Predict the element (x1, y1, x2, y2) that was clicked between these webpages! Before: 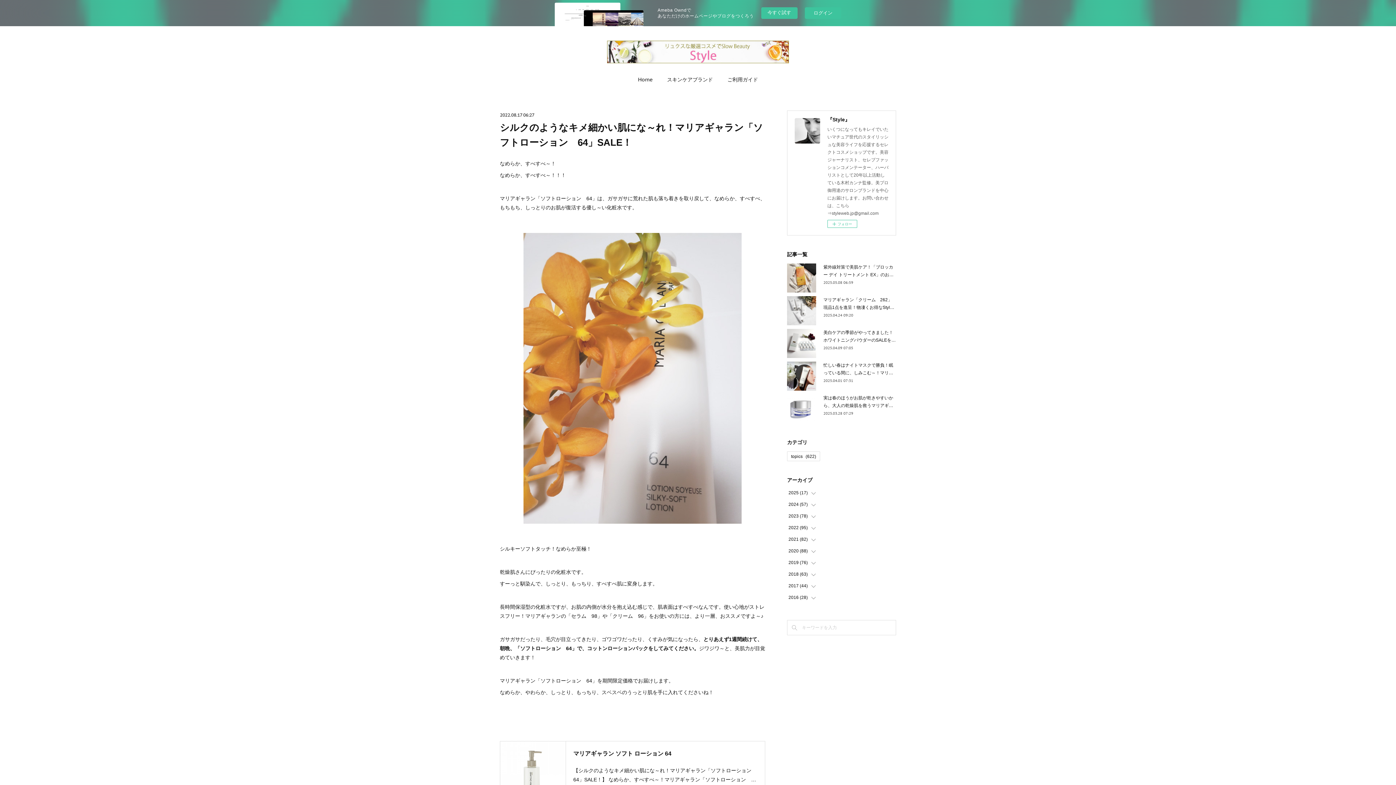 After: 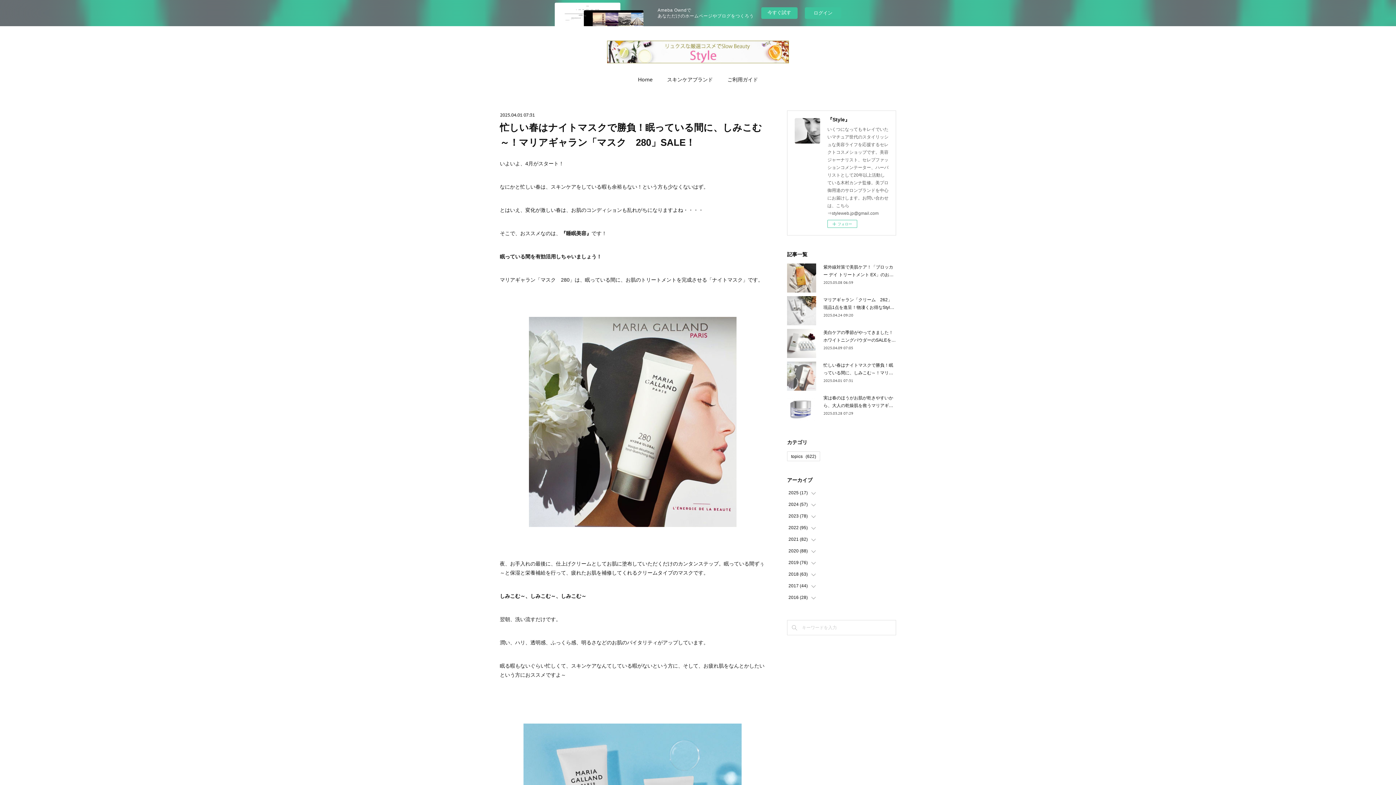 Action: bbox: (787, 361, 816, 390)